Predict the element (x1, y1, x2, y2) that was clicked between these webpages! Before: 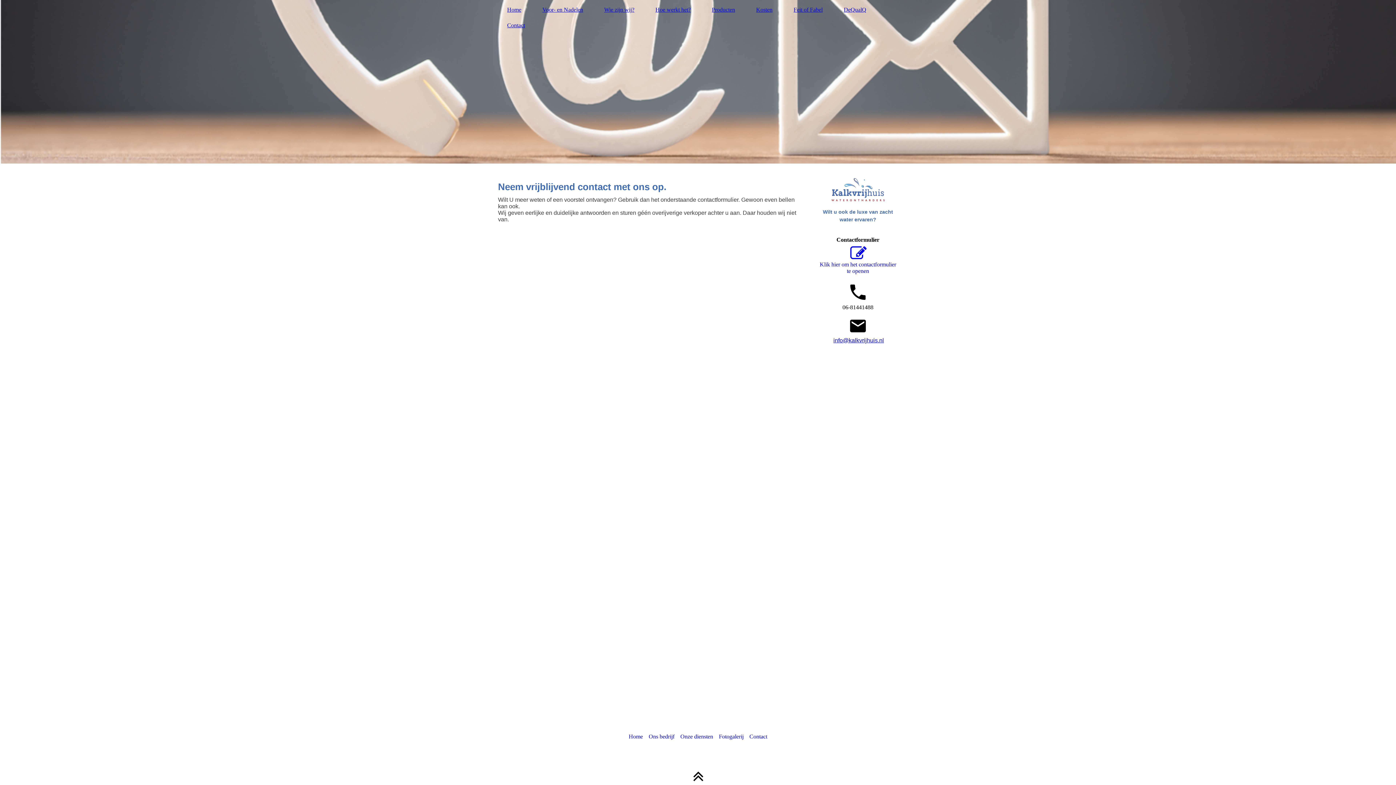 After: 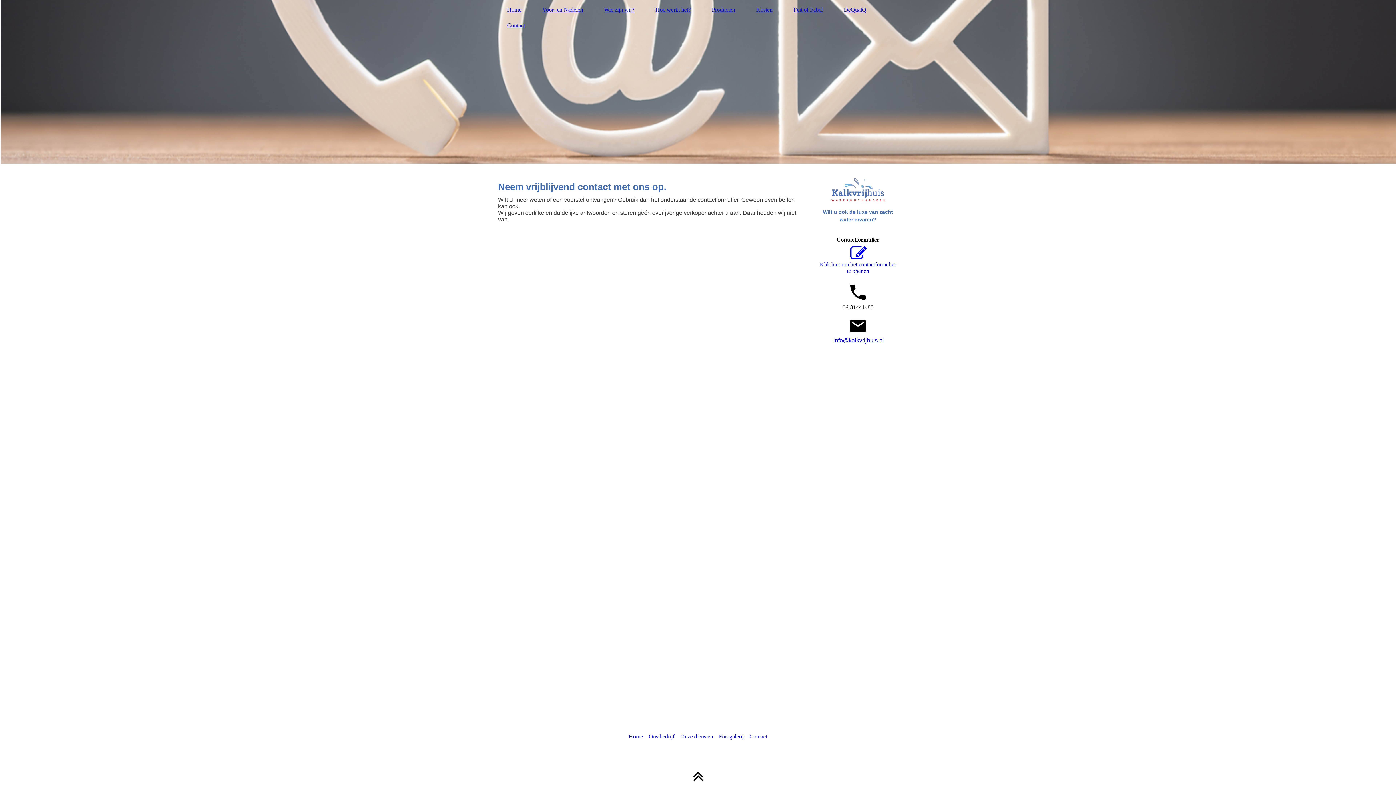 Action: label: Contact bbox: (749, 733, 767, 740)